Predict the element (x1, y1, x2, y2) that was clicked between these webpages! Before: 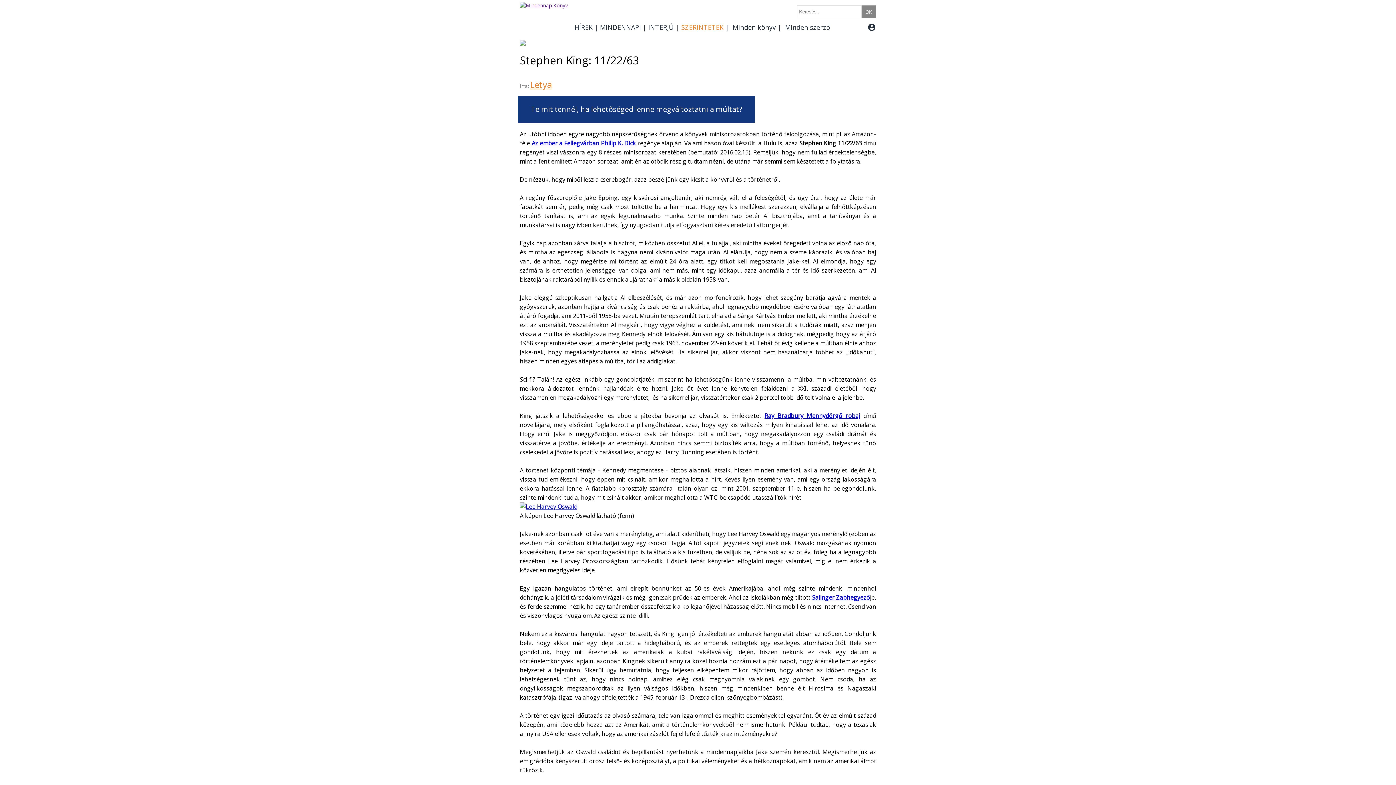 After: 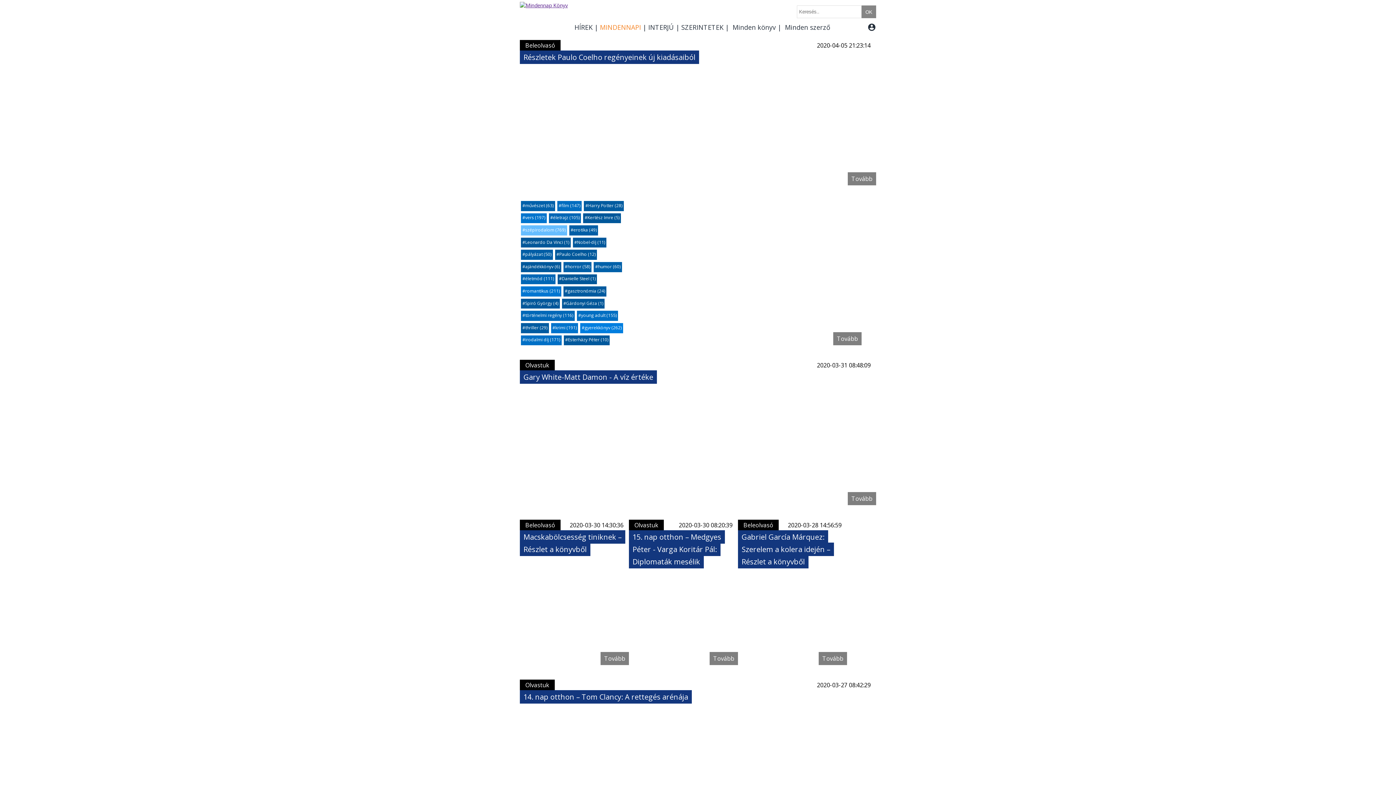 Action: label: MINDENNAPI bbox: (598, 21, 641, 32)